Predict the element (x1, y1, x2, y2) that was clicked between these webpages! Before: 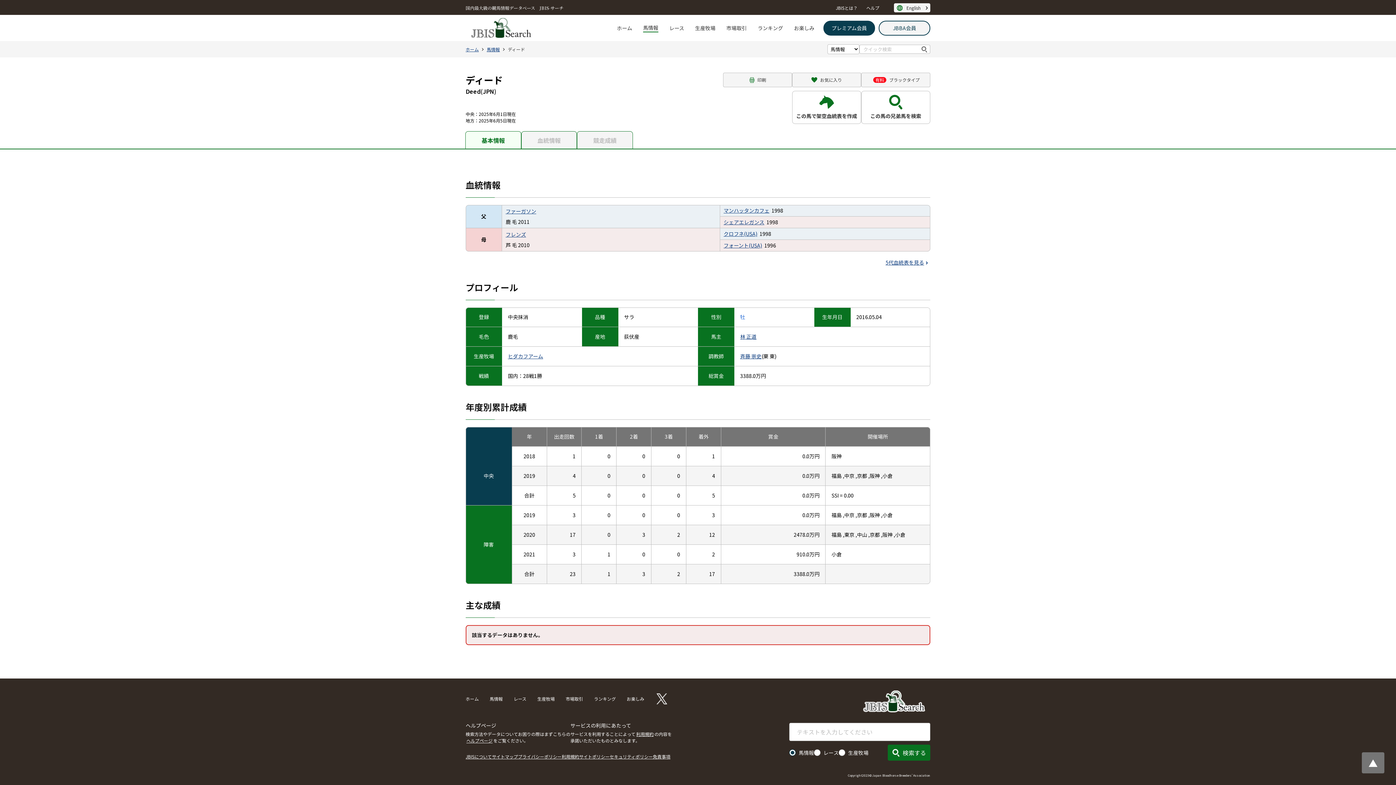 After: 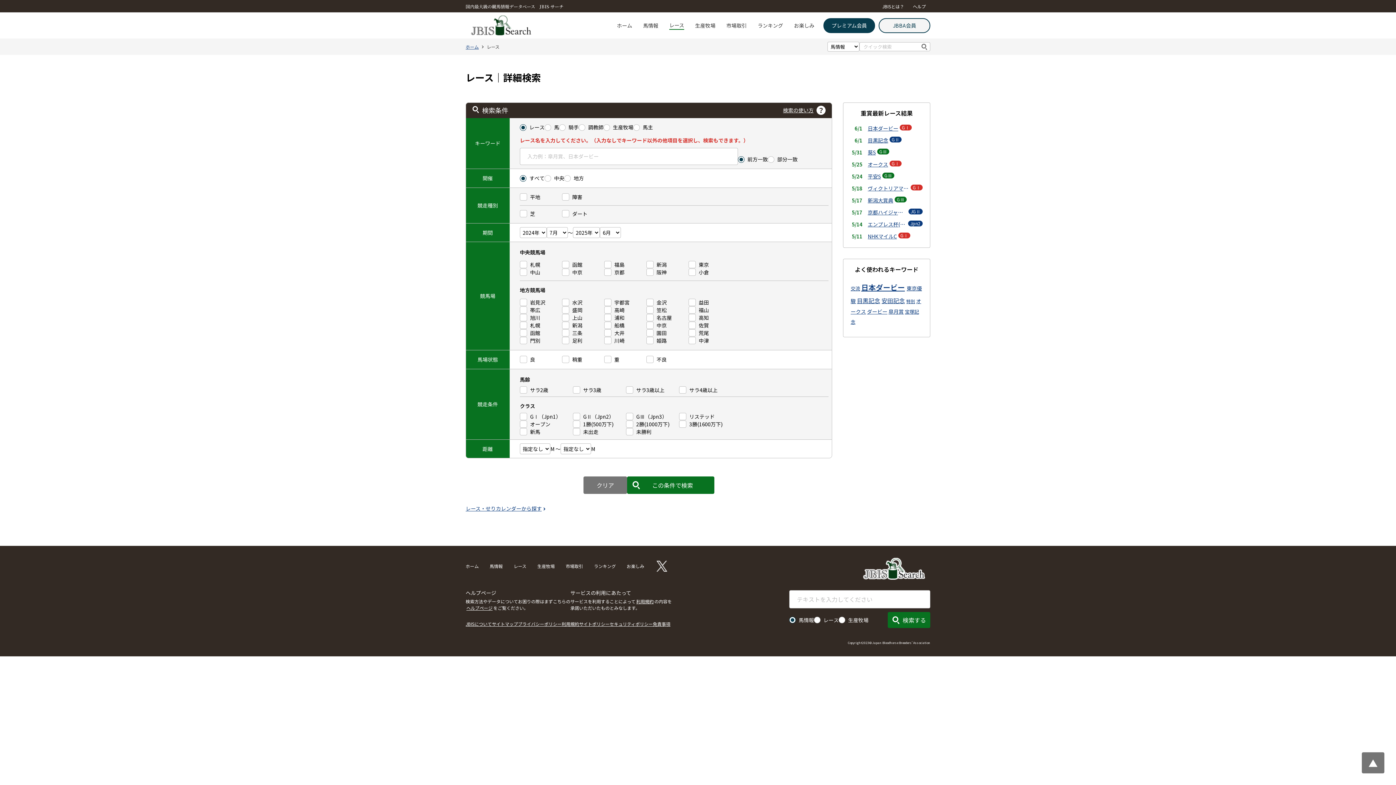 Action: bbox: (513, 696, 526, 702) label: レース